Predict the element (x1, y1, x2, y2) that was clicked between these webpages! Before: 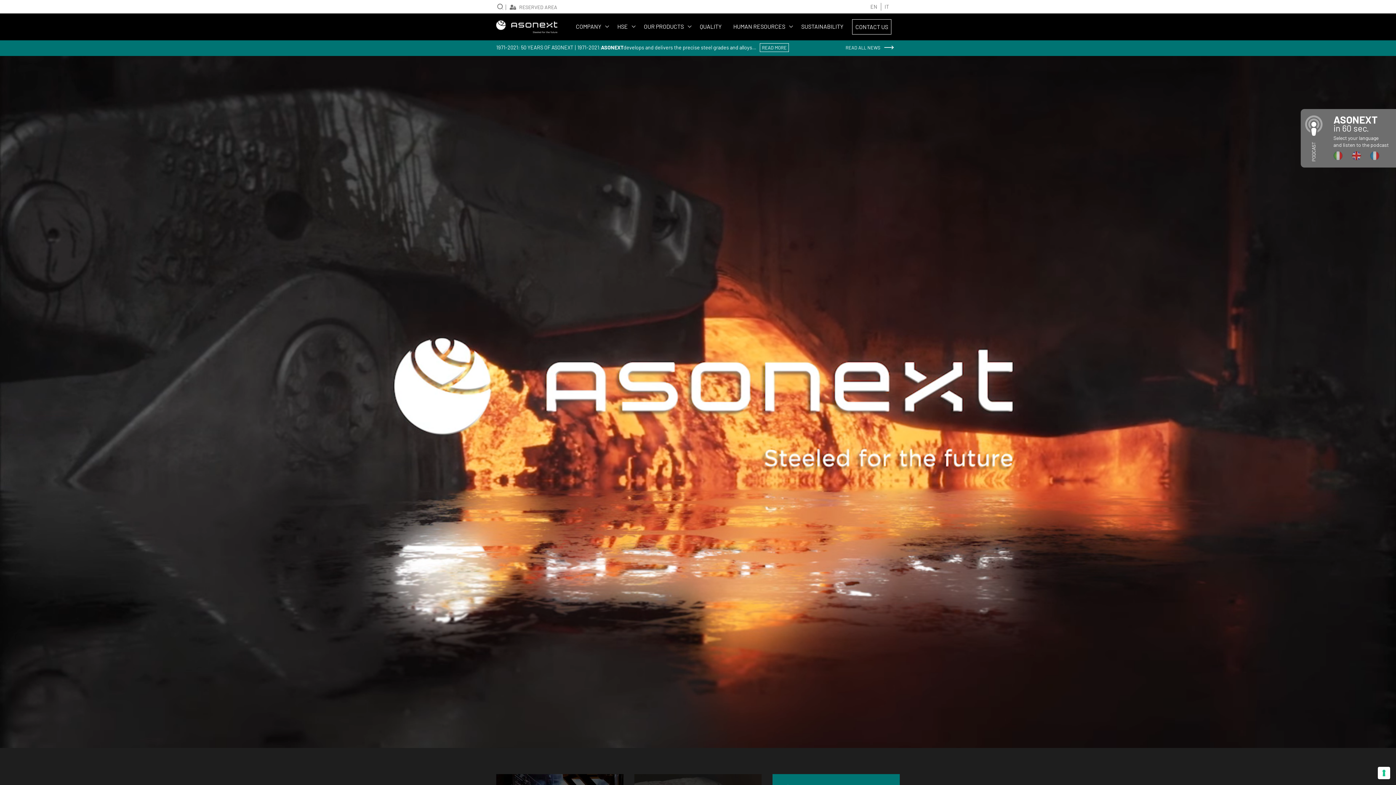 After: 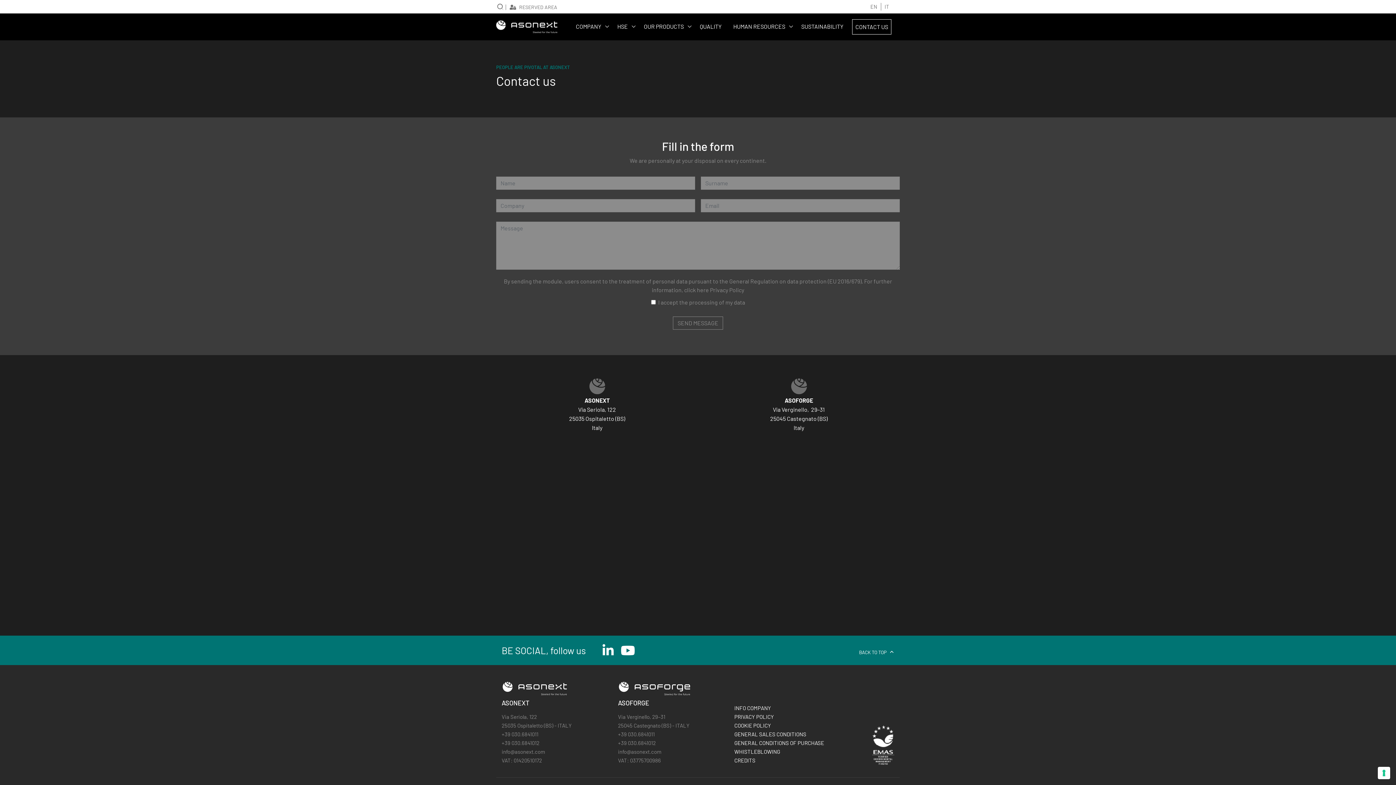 Action: label: CONTACT US bbox: (852, 19, 891, 34)